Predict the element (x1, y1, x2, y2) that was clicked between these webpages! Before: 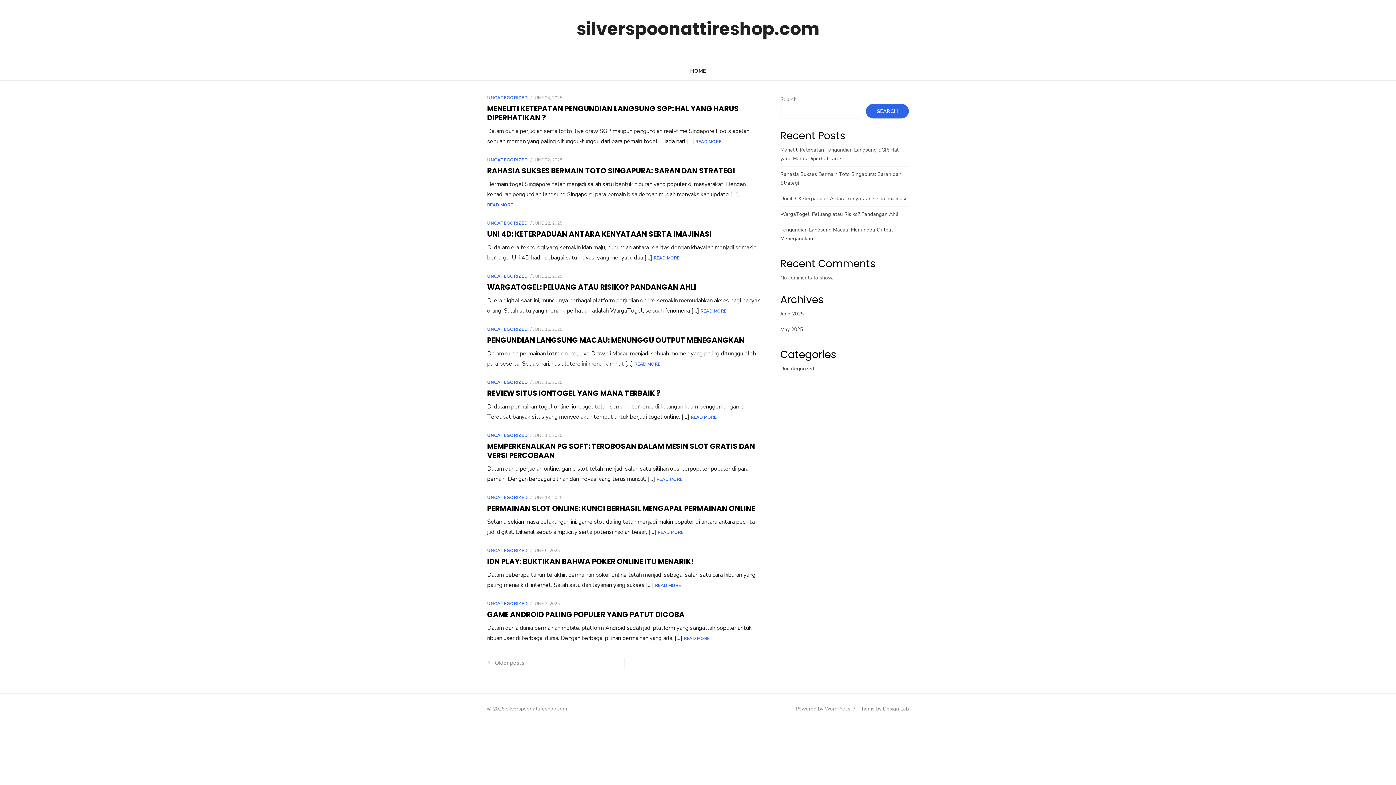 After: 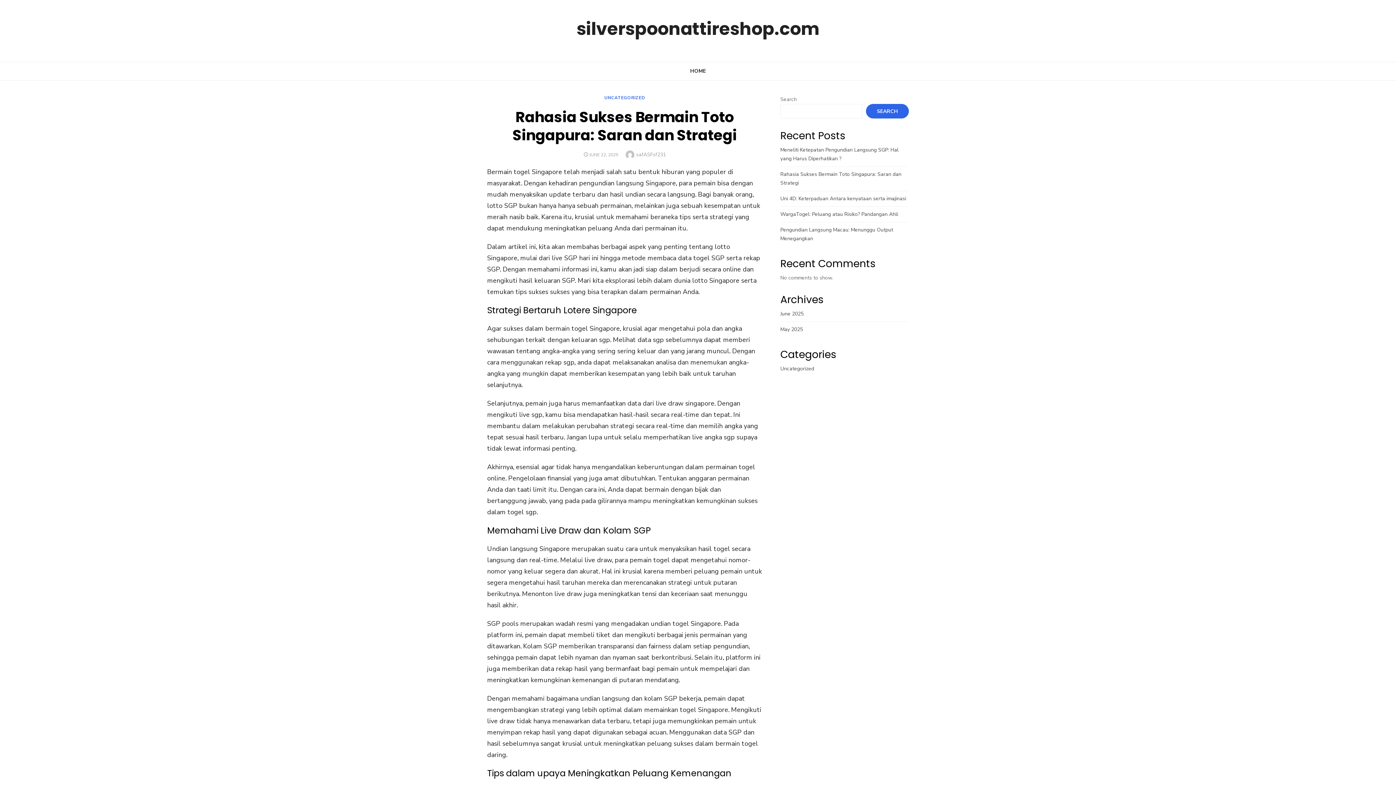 Action: label: JUNE 22, 2025 bbox: (533, 157, 562, 162)